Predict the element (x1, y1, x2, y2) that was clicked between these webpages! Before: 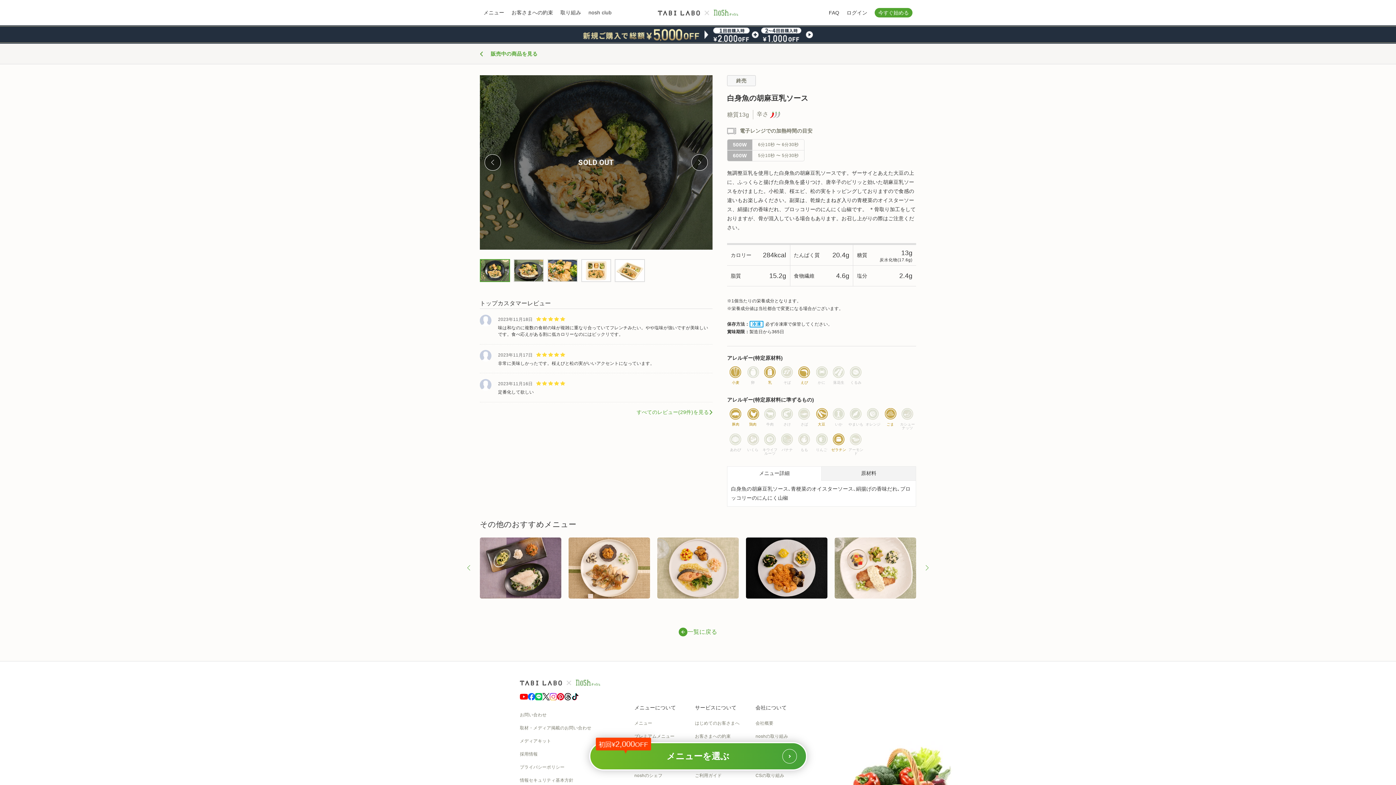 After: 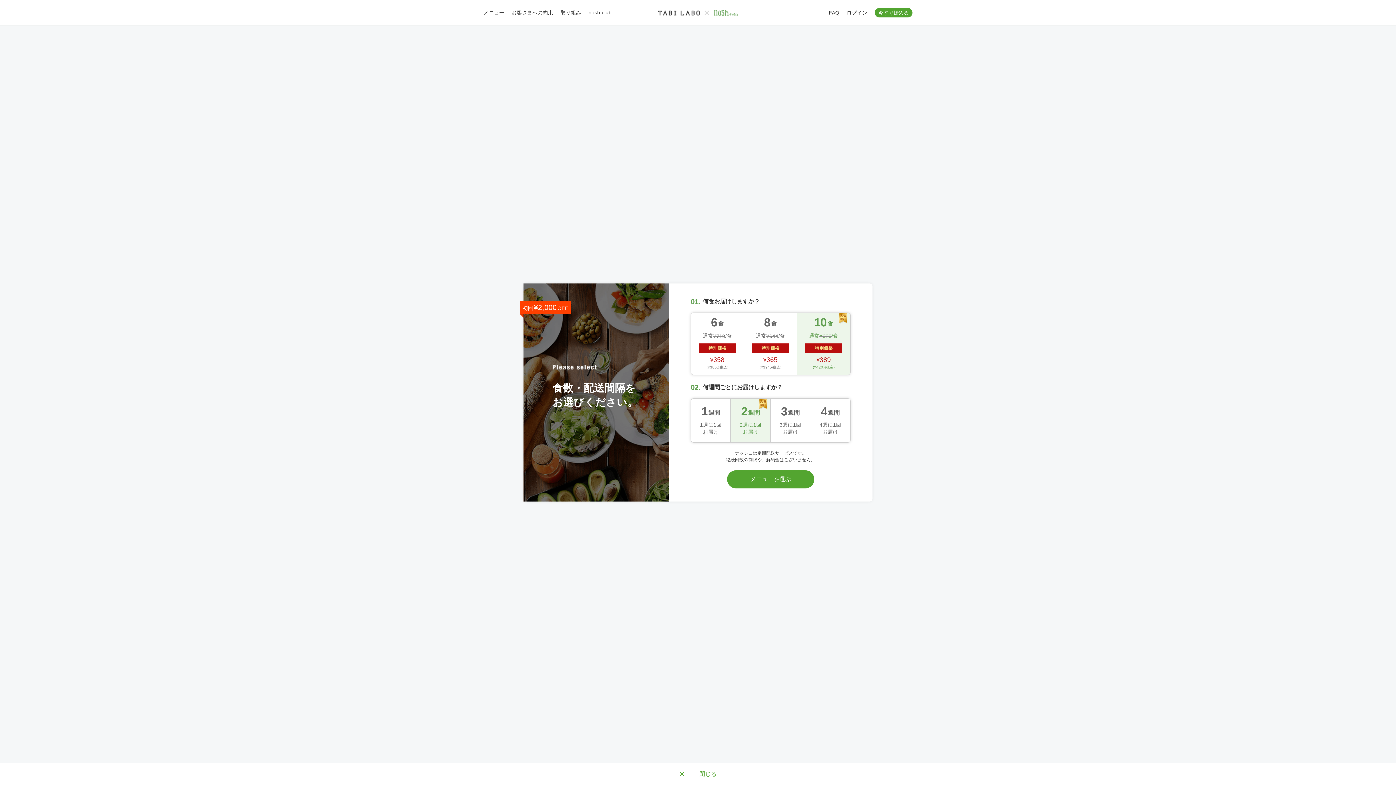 Action: bbox: (589, 742, 807, 770) label: 2,000
メニューを選ぶ